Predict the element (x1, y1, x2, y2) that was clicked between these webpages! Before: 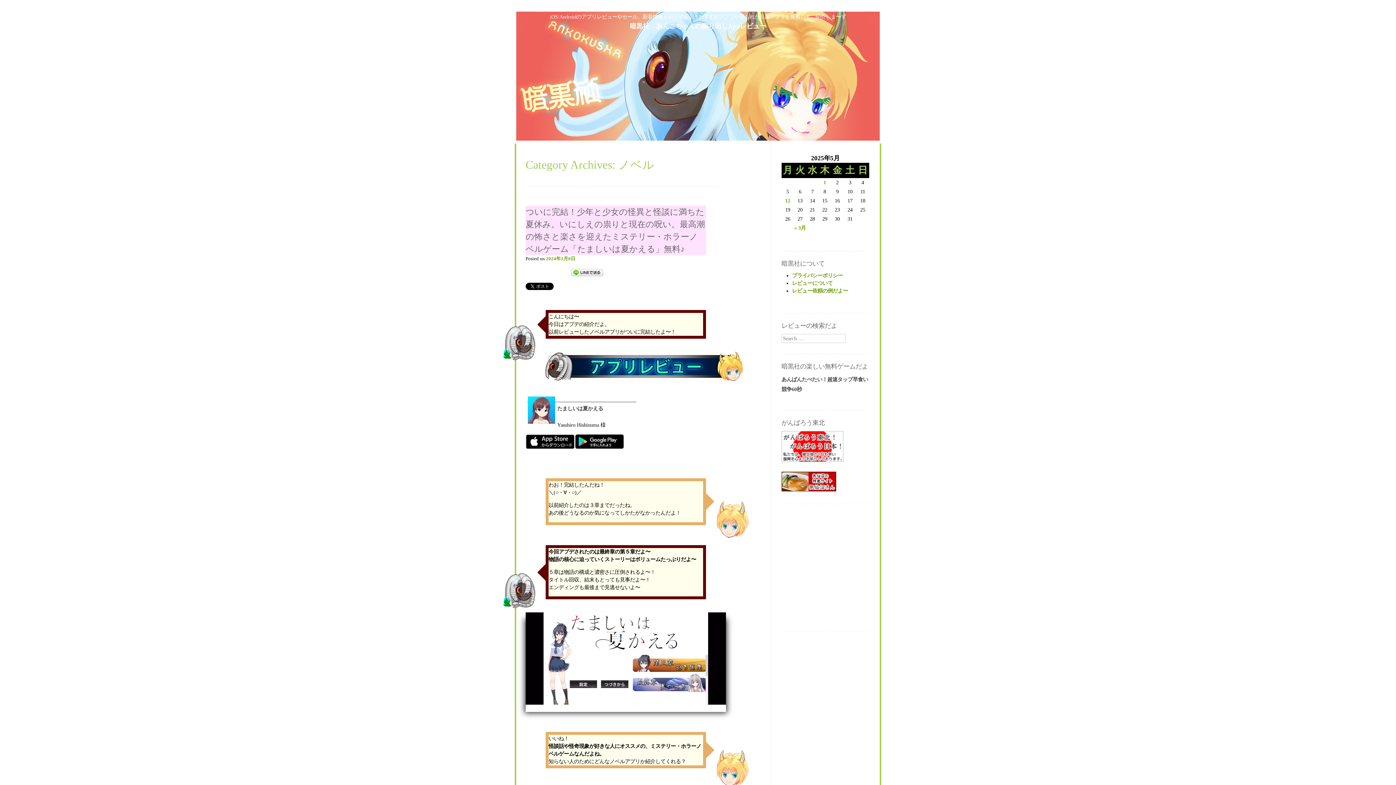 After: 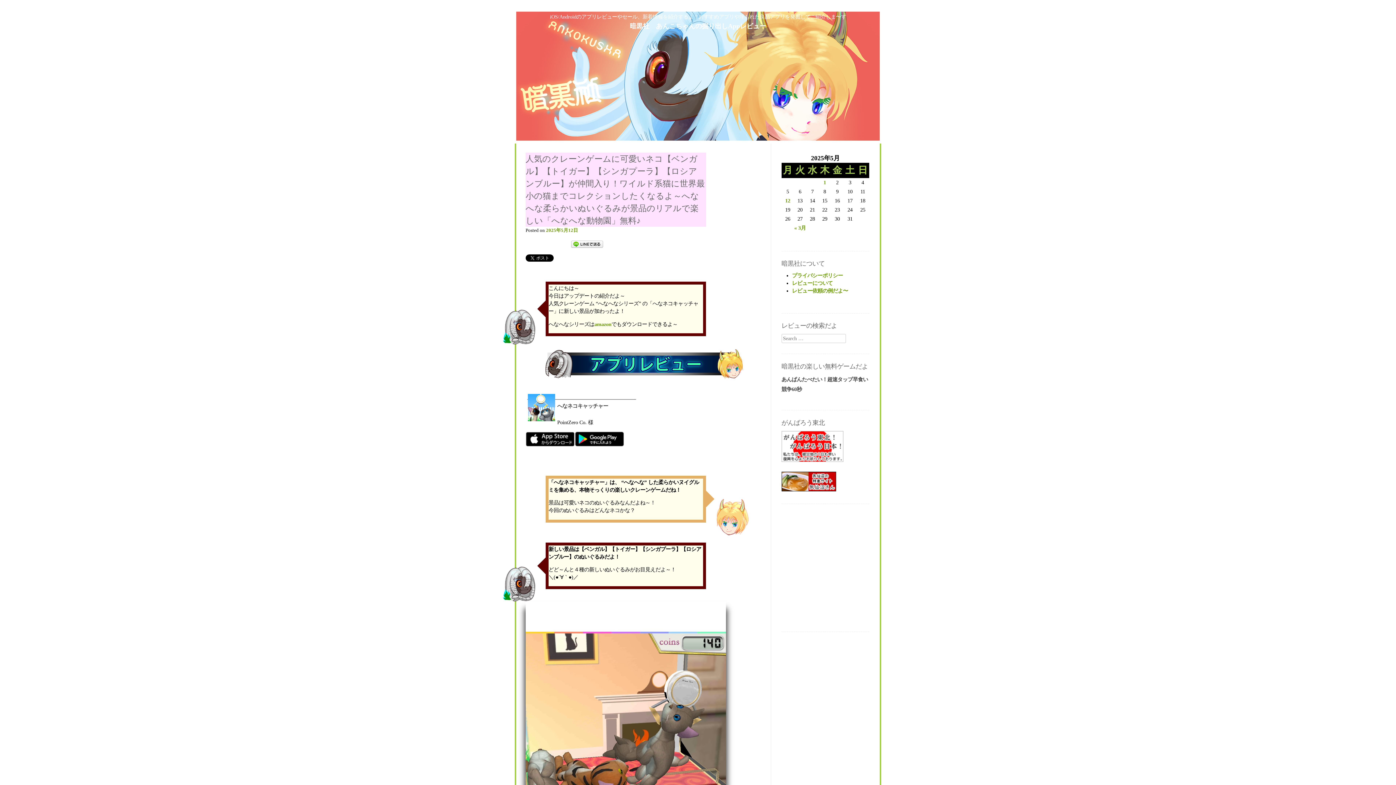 Action: bbox: (0, 18, 1396, 147)